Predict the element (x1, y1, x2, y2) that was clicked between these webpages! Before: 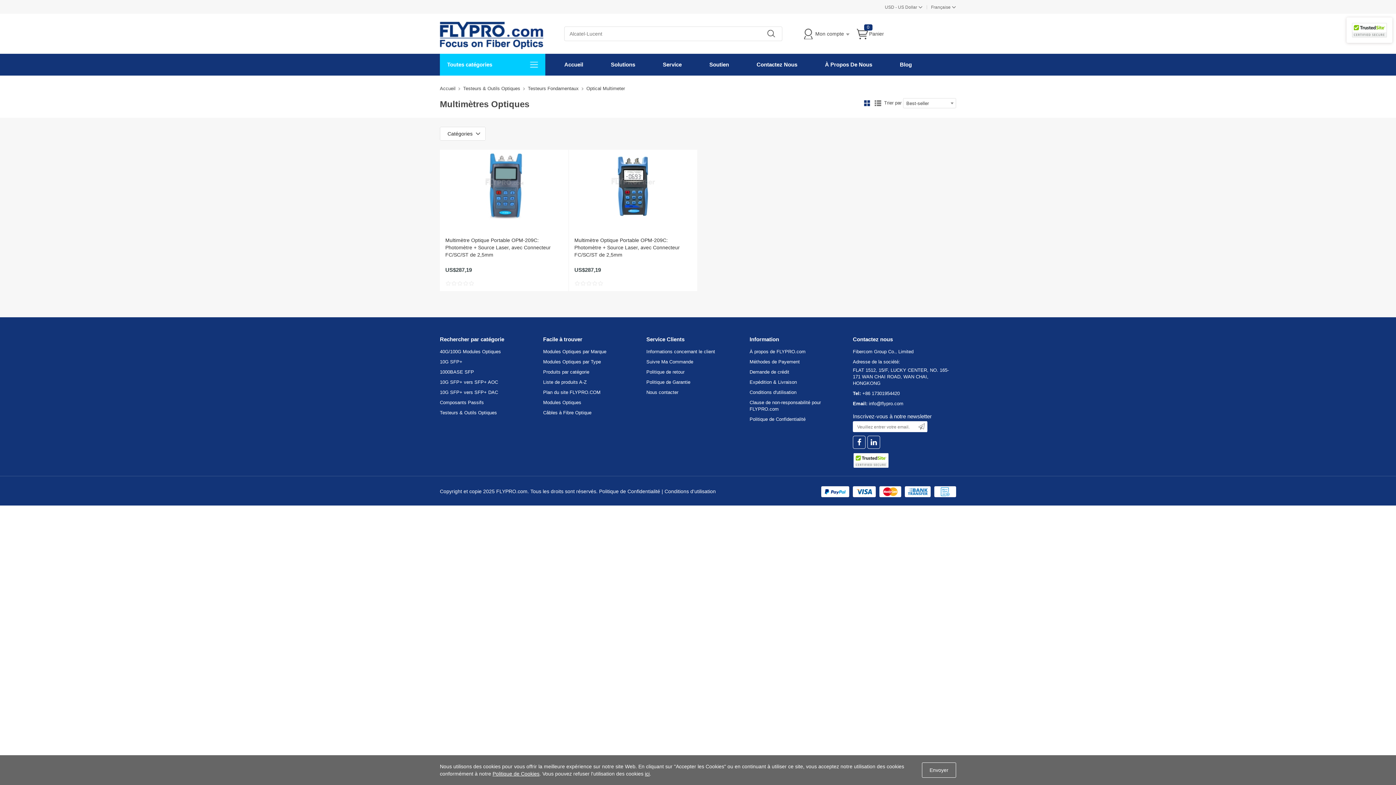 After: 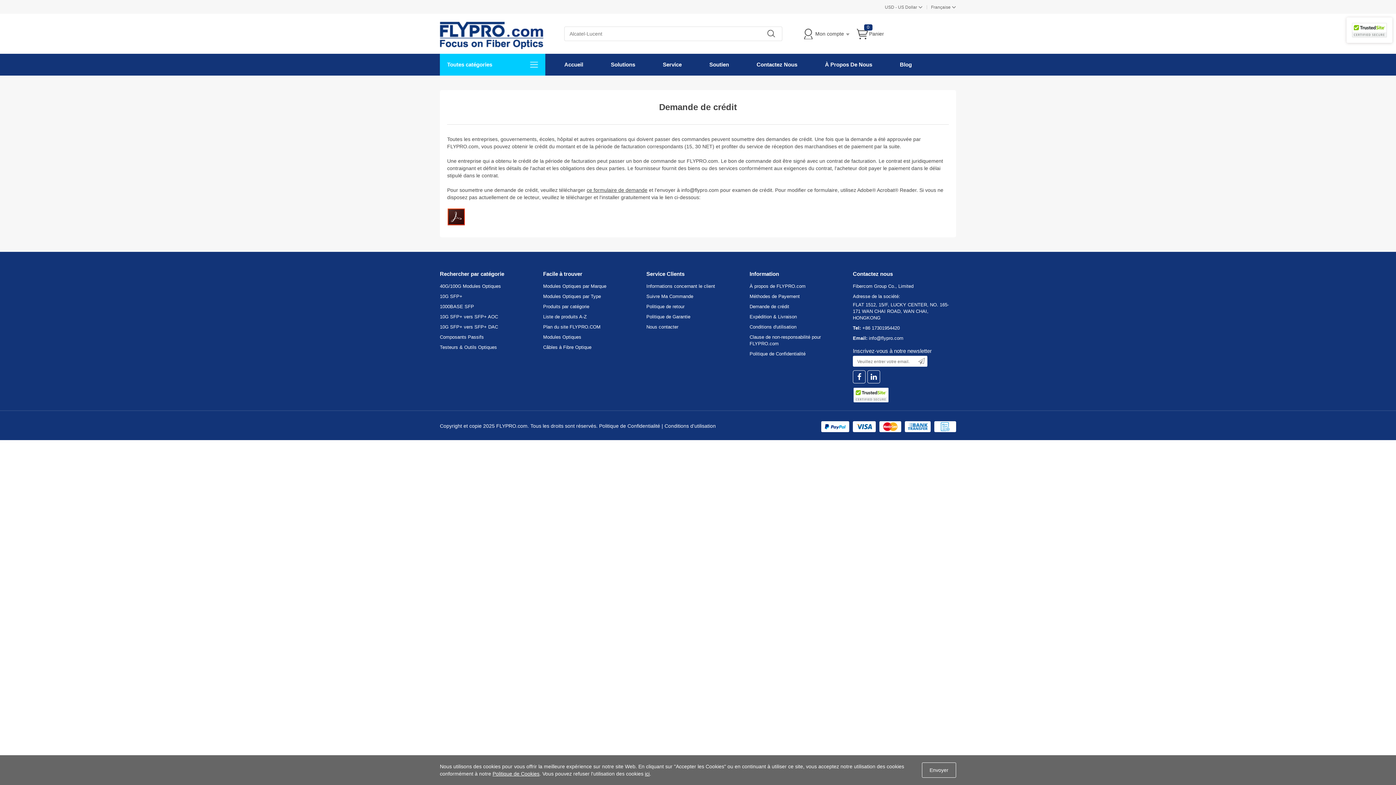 Action: label: Demande de crédit bbox: (749, 369, 789, 374)